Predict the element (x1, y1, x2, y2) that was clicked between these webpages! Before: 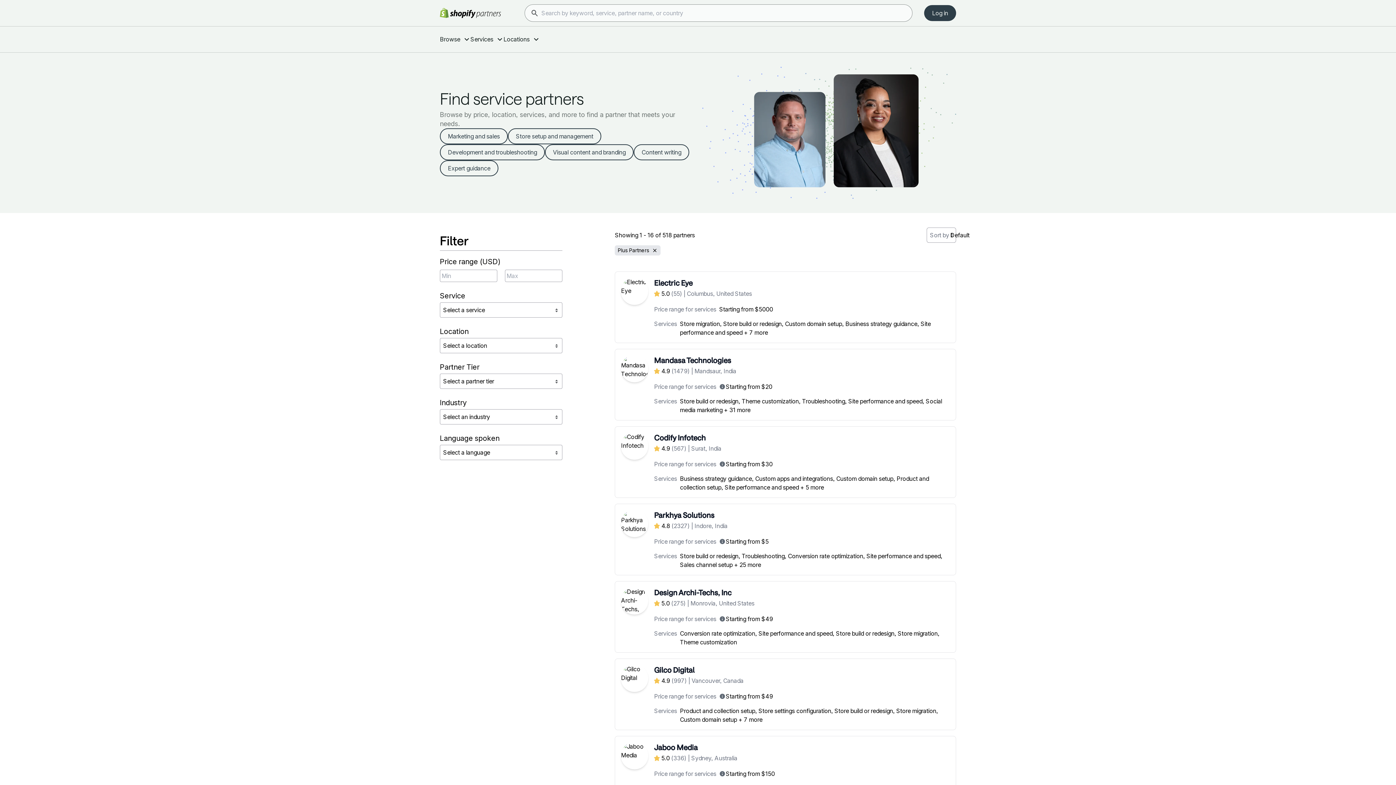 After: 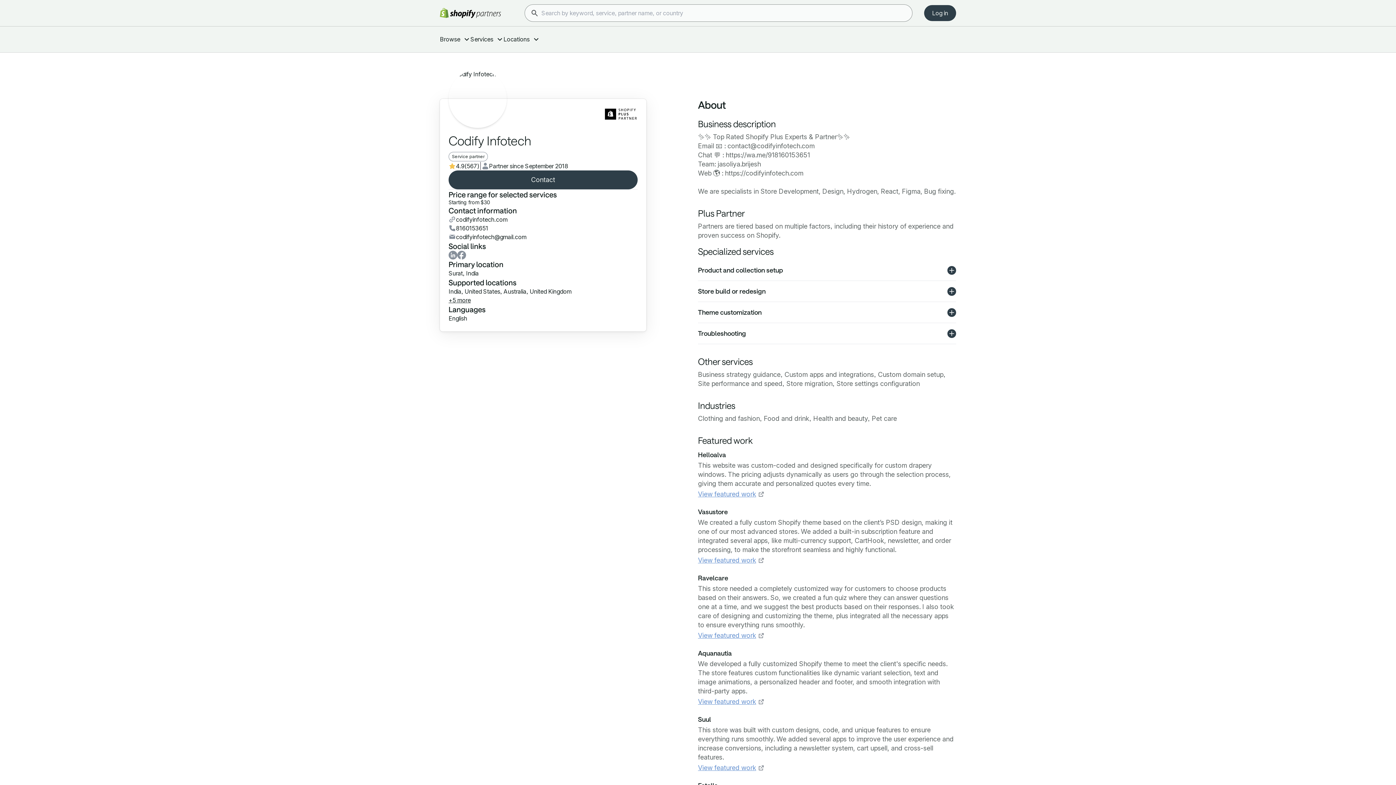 Action: label: Codify Infotech
4.9
(567)
|
Surat, India
Price range for services
Starting from $30
Services
Business strategy guidance, Custom apps and integrations, Custom domain setup, Product and collection setup, Site performance and speed + 5 more bbox: (615, 426, 955, 497)